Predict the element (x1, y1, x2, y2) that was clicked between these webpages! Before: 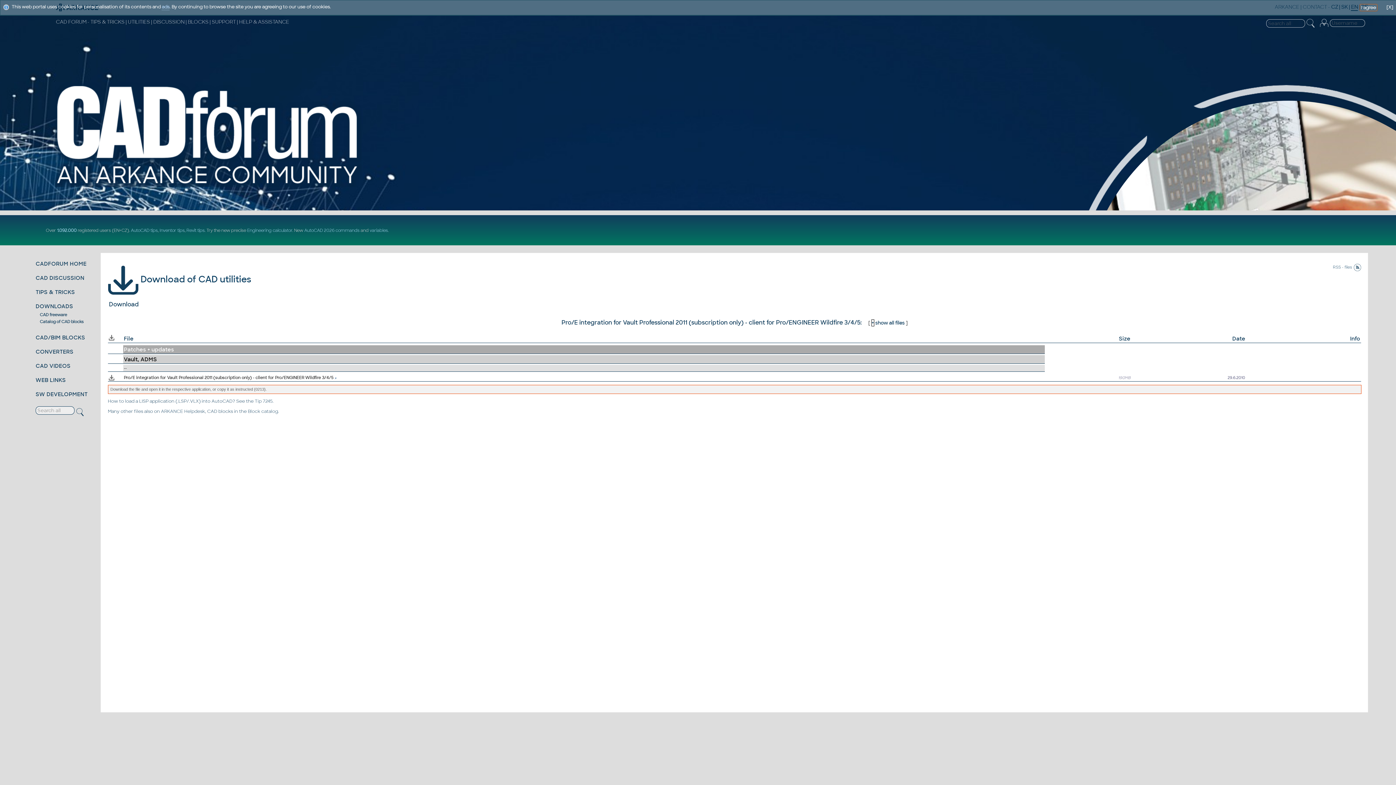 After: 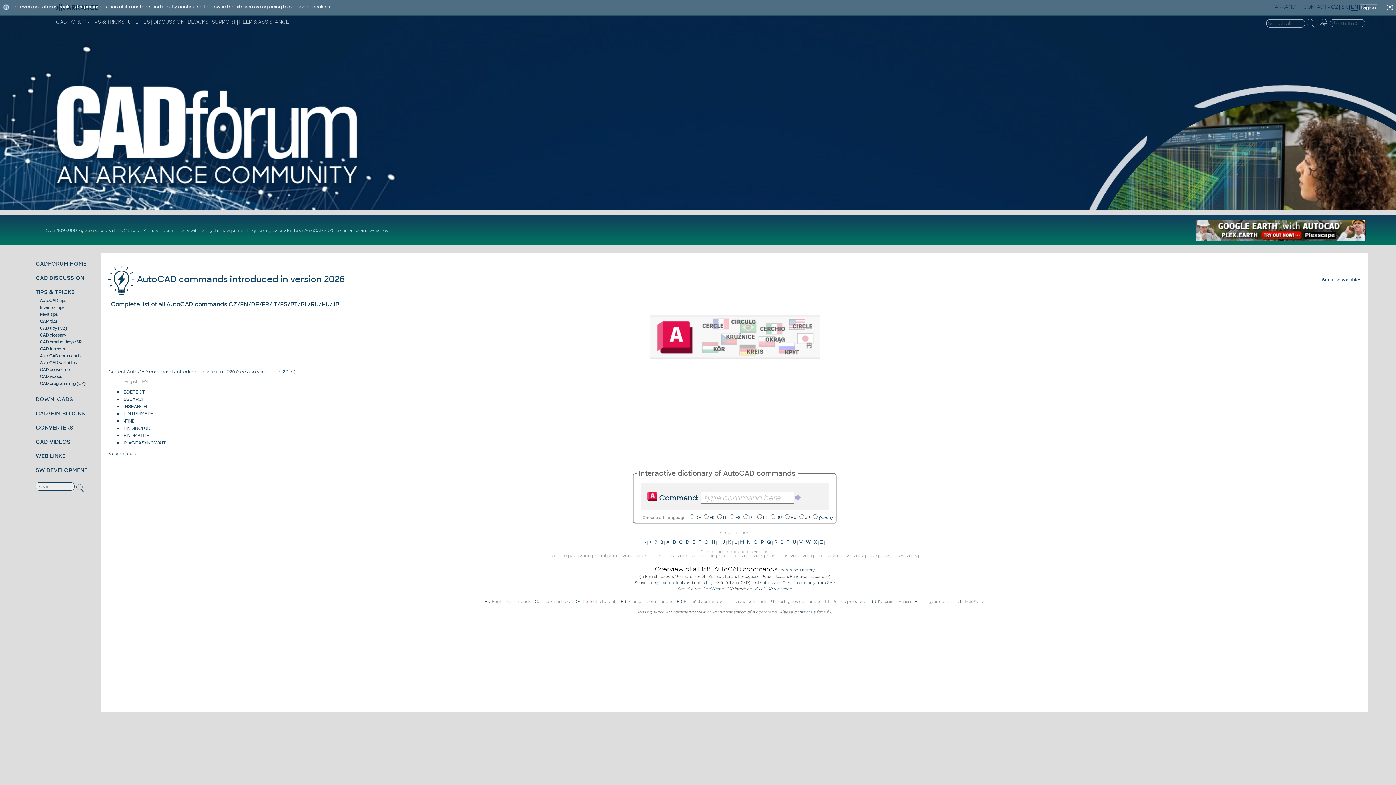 Action: bbox: (304, 227, 359, 232) label: AutoCAD 2026 commands